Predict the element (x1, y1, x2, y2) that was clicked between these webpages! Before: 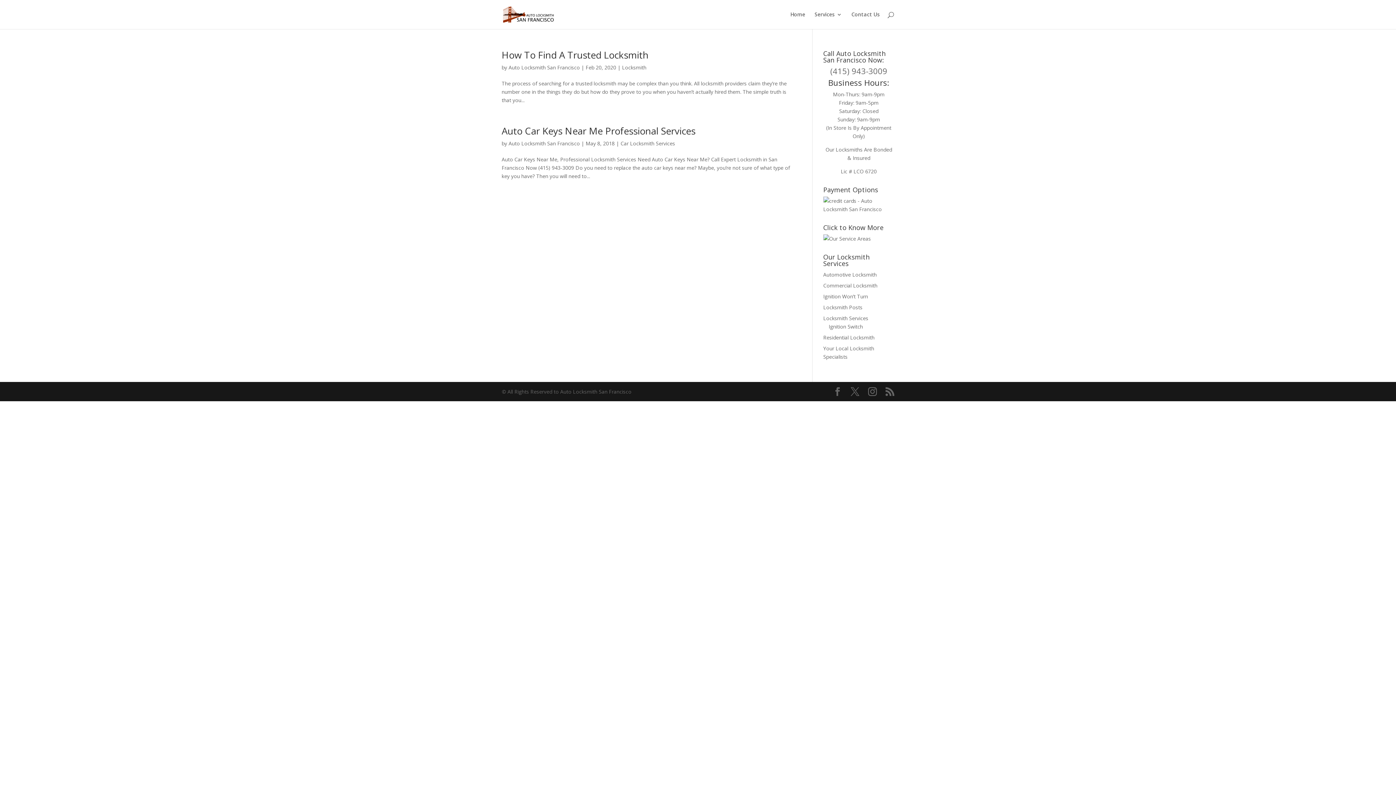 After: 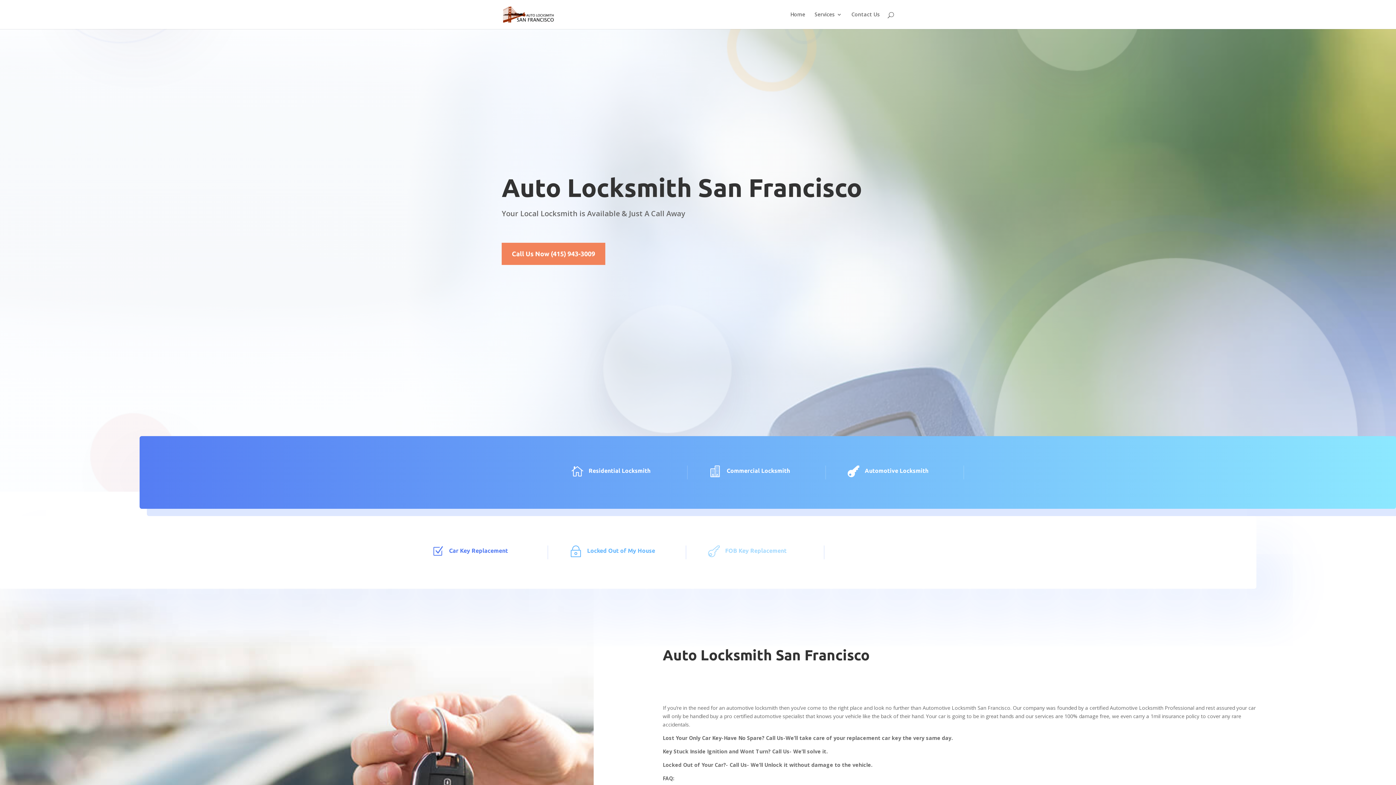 Action: label: Locksmith Posts bbox: (823, 304, 862, 310)